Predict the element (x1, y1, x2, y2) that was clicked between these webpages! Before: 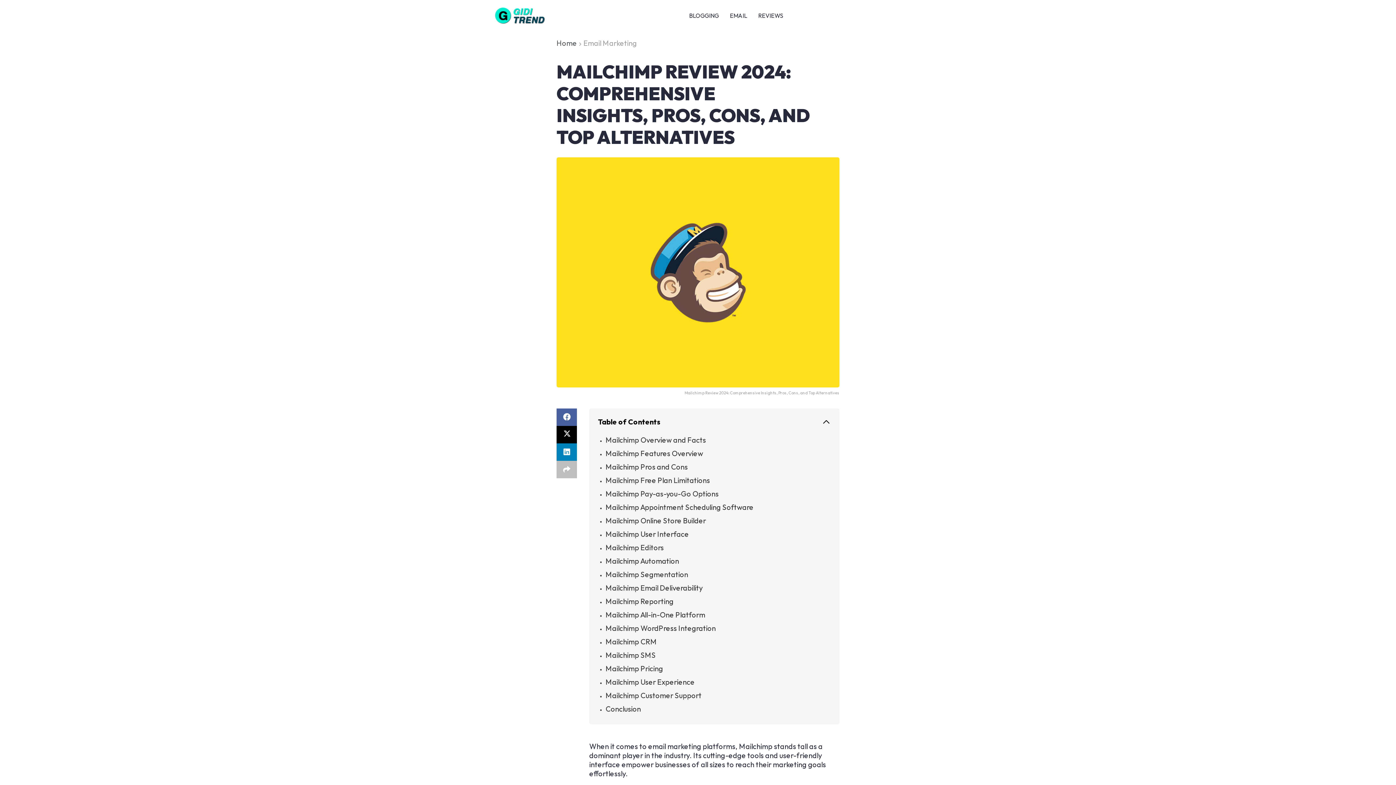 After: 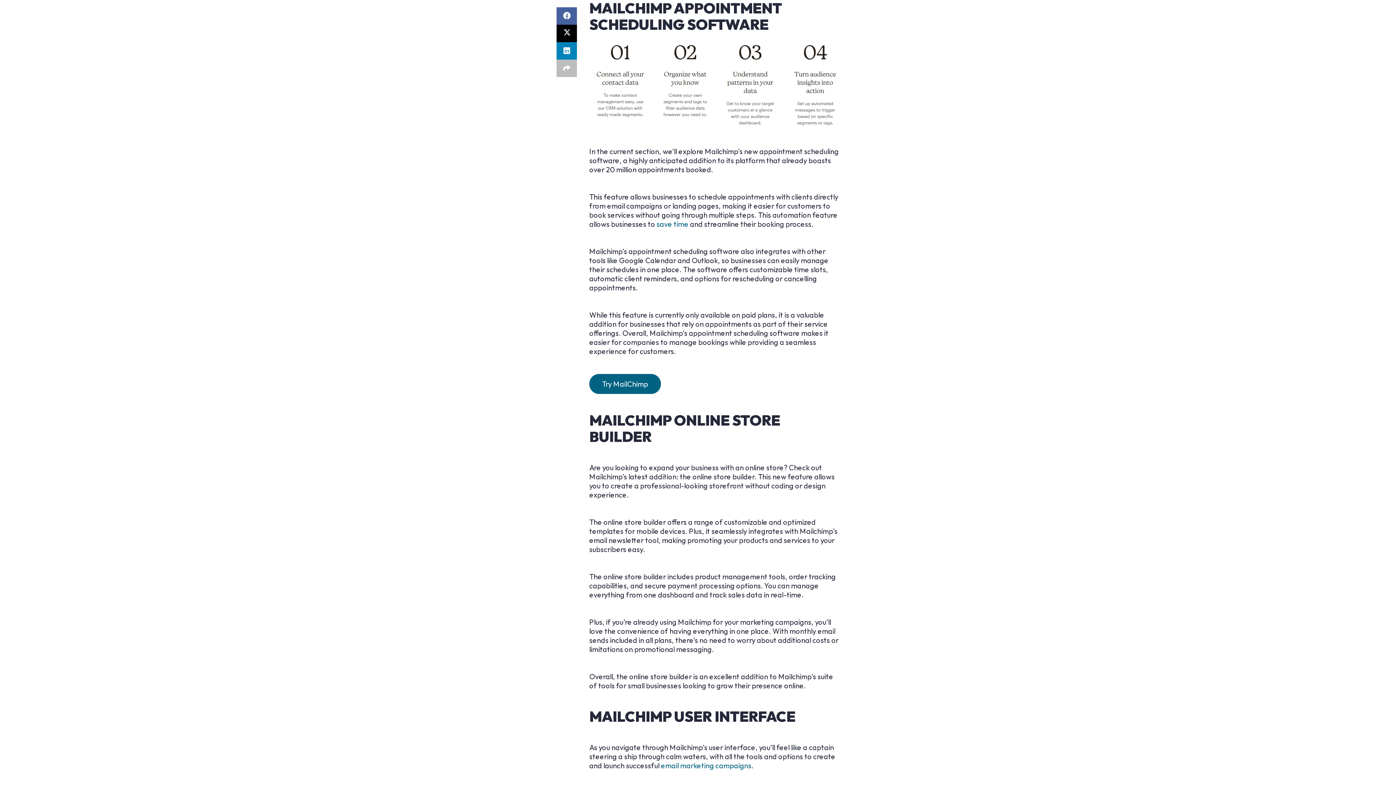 Action: label: Mailchimp Appointment Scheduling Software bbox: (605, 502, 753, 512)